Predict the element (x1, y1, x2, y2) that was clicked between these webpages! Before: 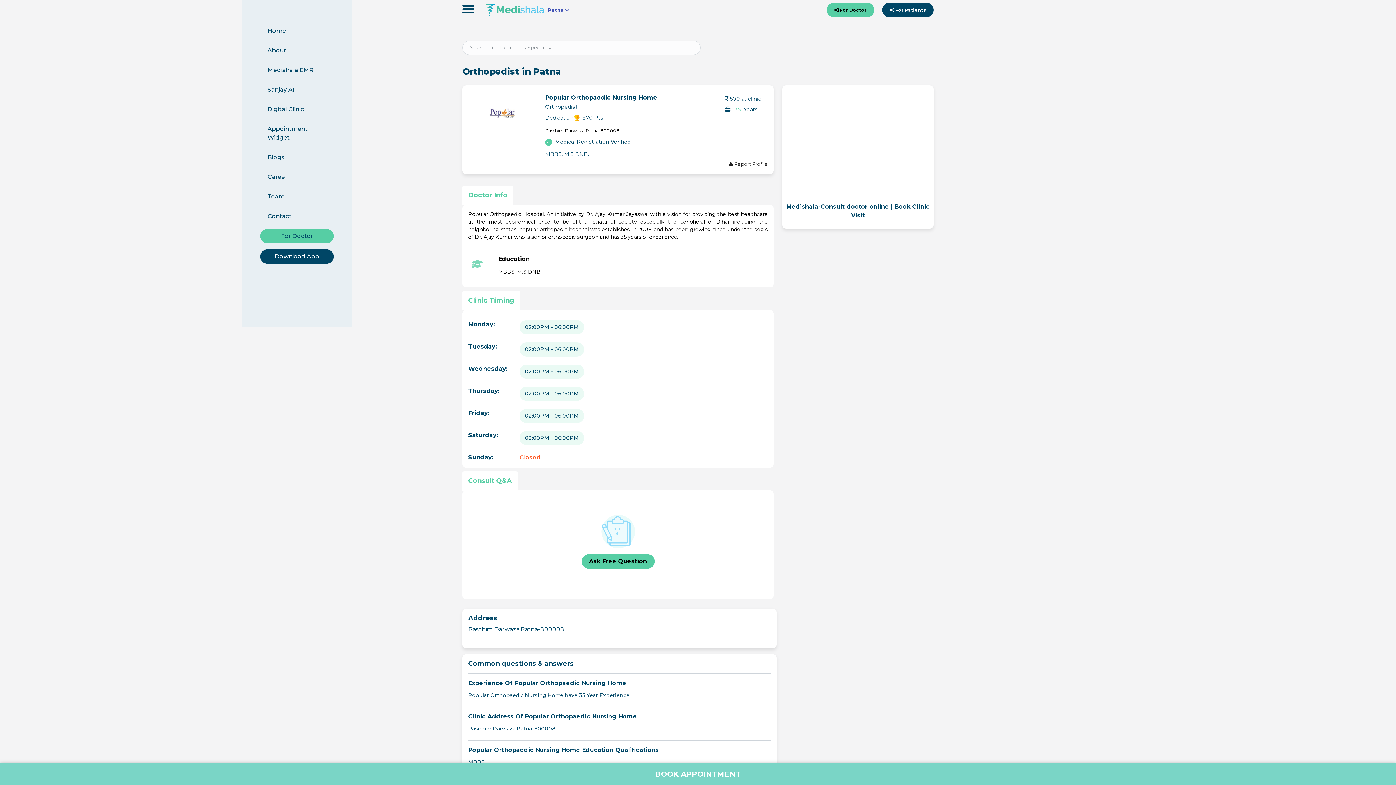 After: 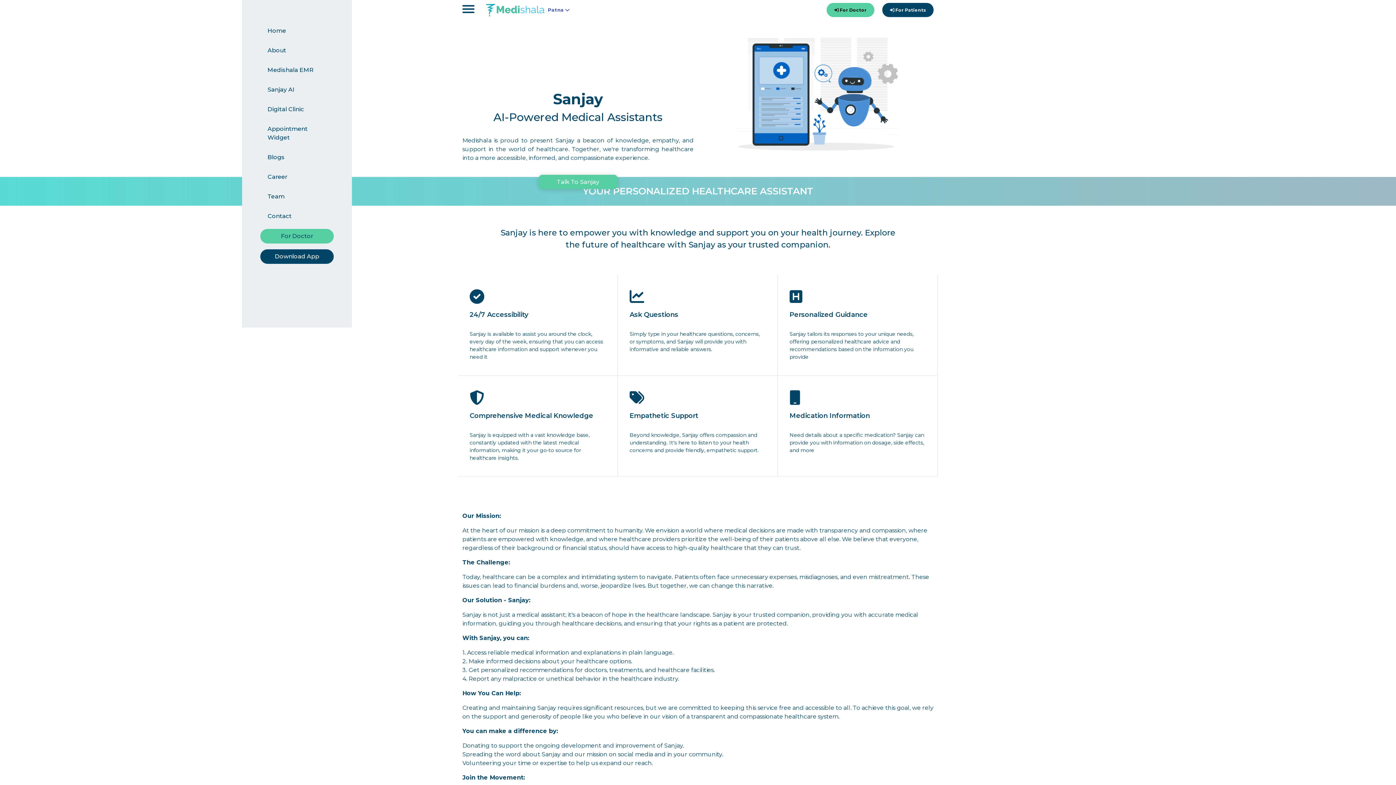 Action: label: Sanjay AI bbox: (260, 82, 333, 96)